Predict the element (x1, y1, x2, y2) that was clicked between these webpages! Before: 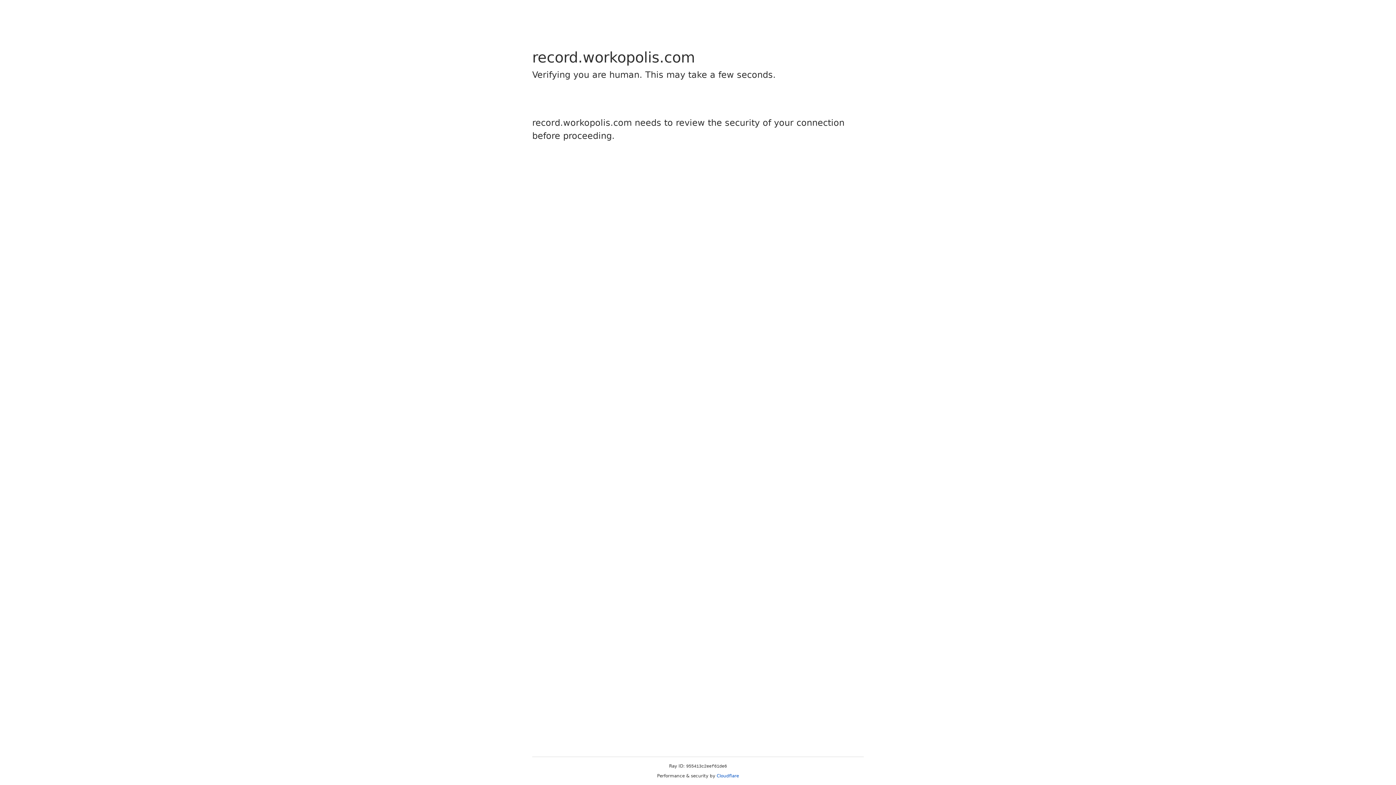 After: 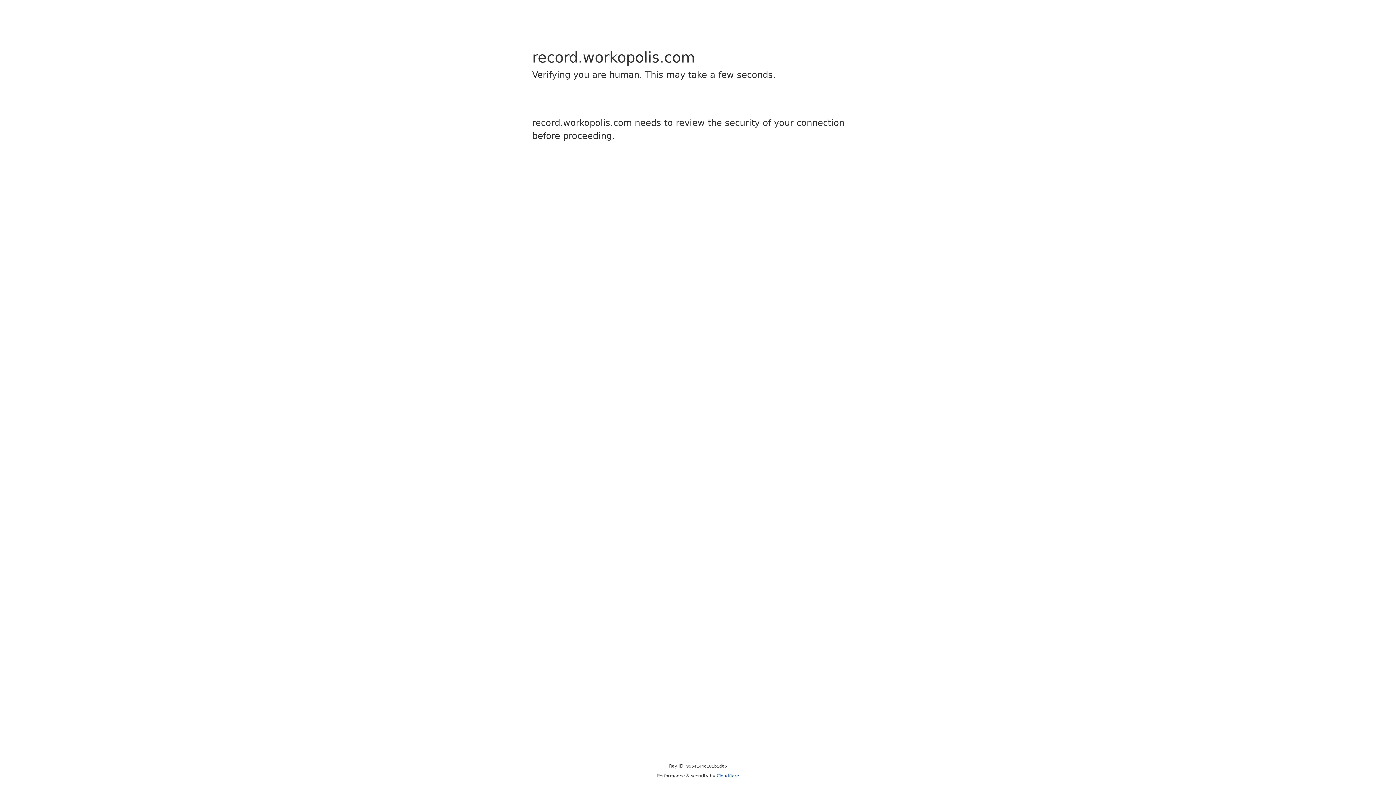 Action: label: Cloudflare bbox: (716, 773, 739, 778)